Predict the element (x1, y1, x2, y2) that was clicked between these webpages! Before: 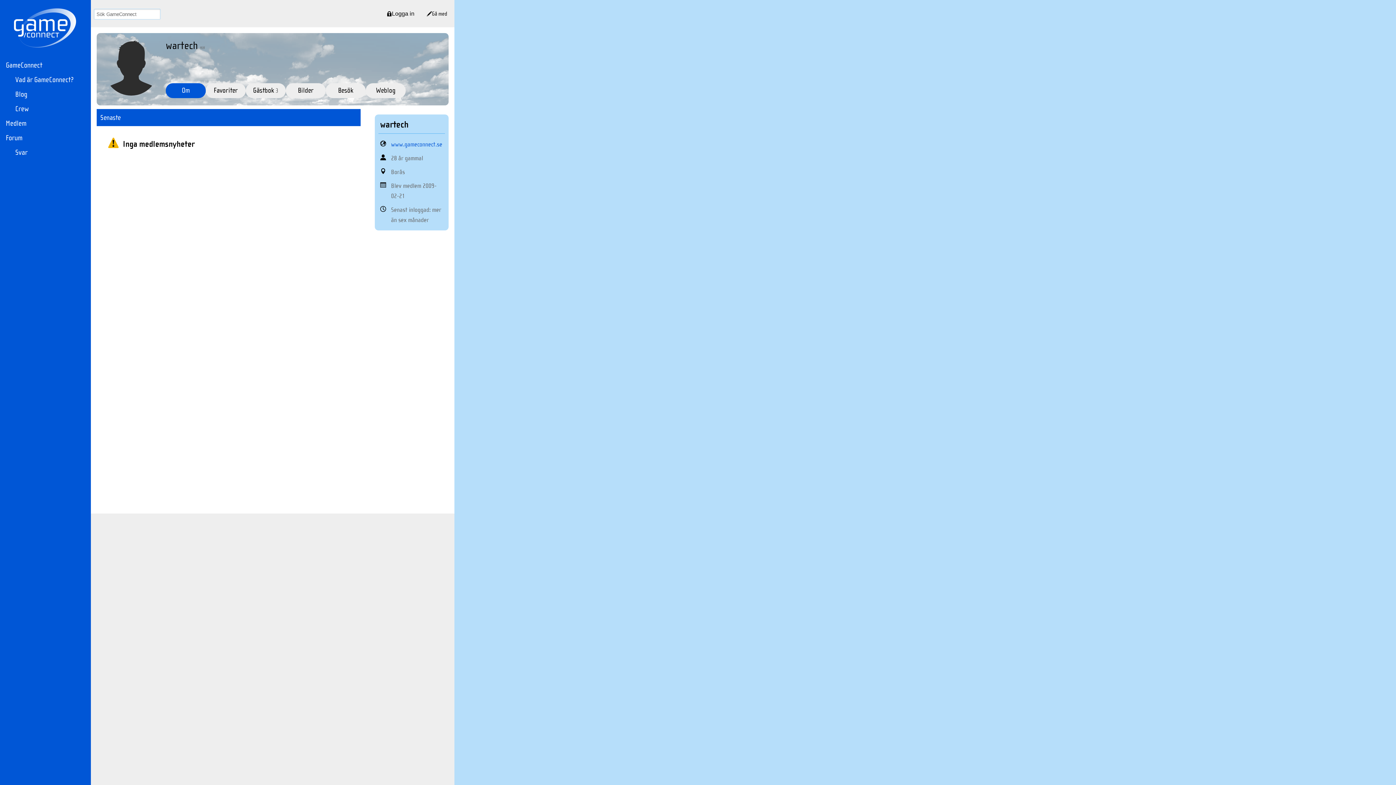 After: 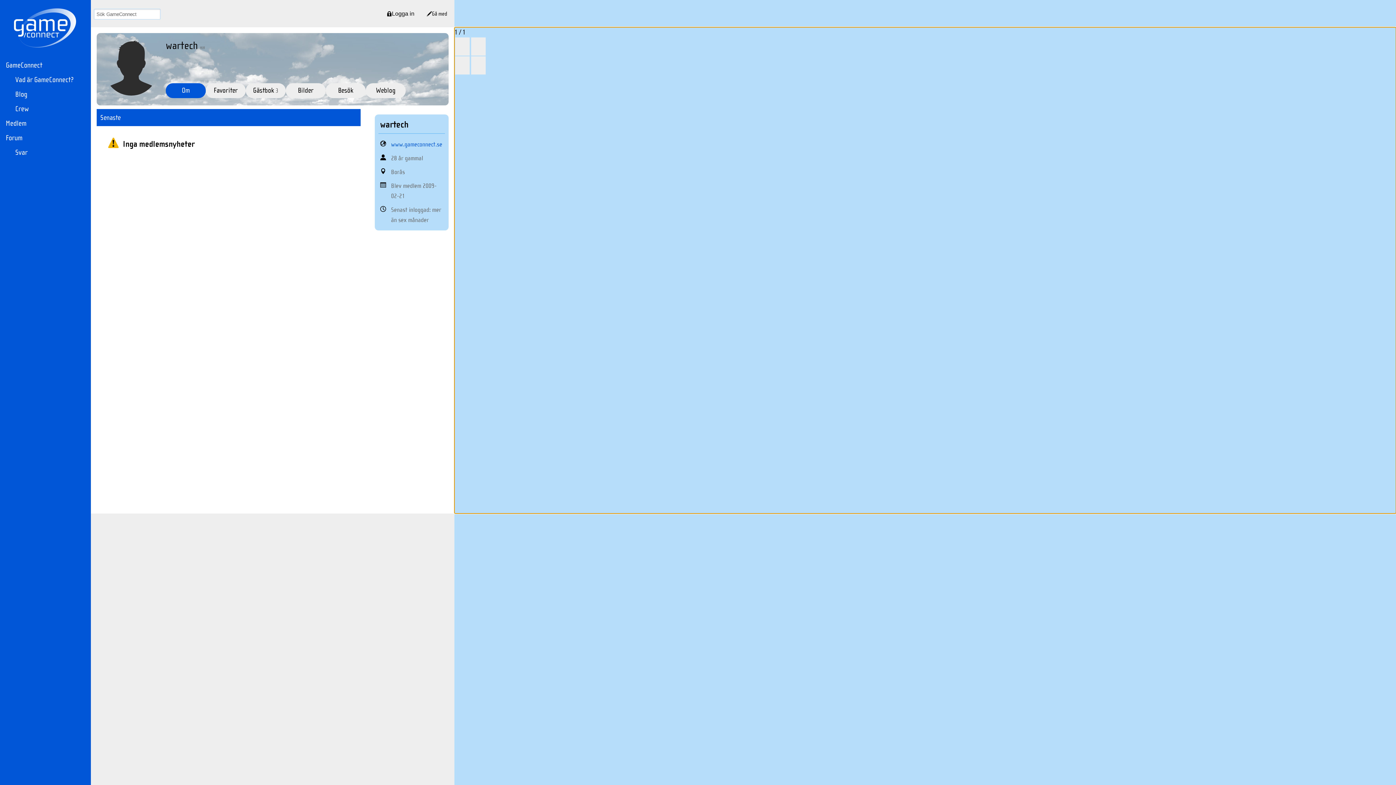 Action: bbox: (104, 40, 158, 98)